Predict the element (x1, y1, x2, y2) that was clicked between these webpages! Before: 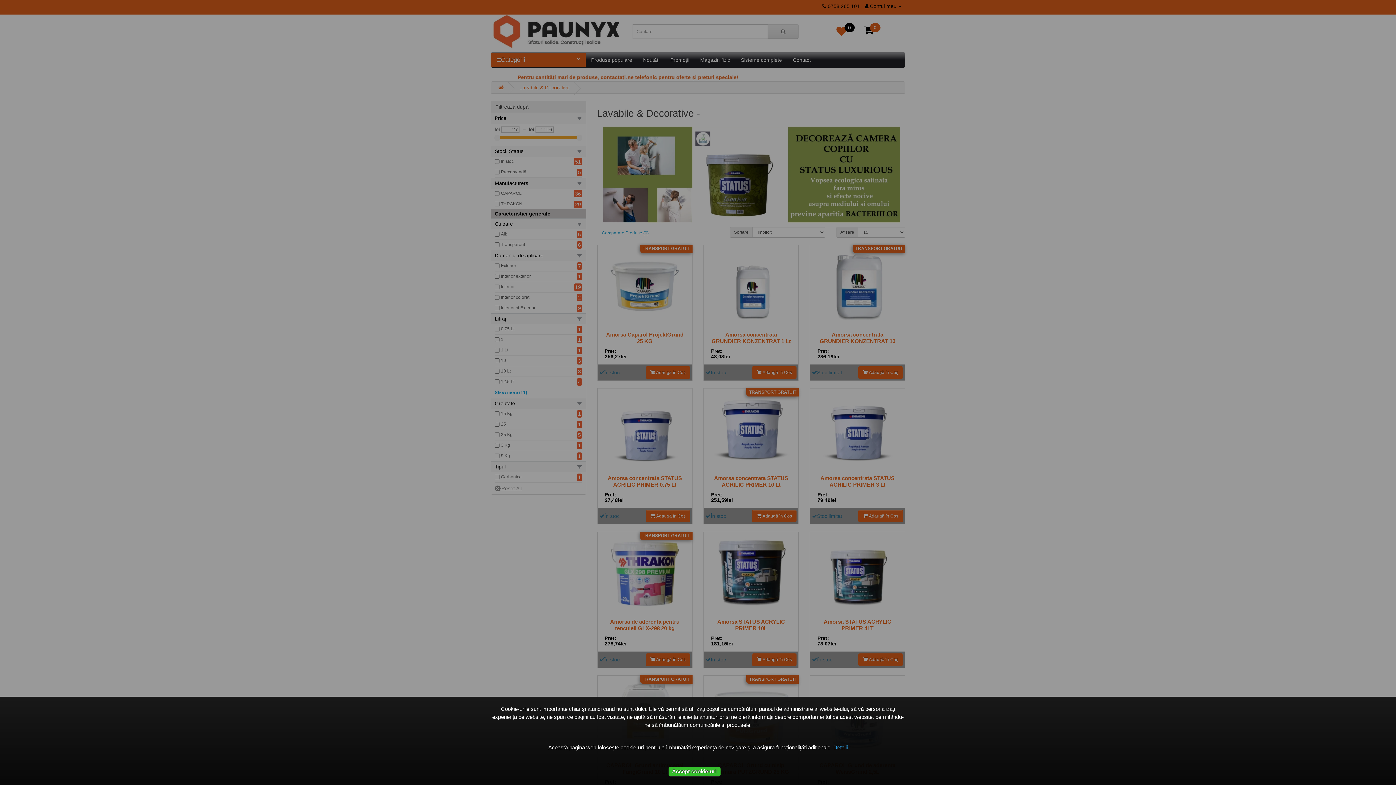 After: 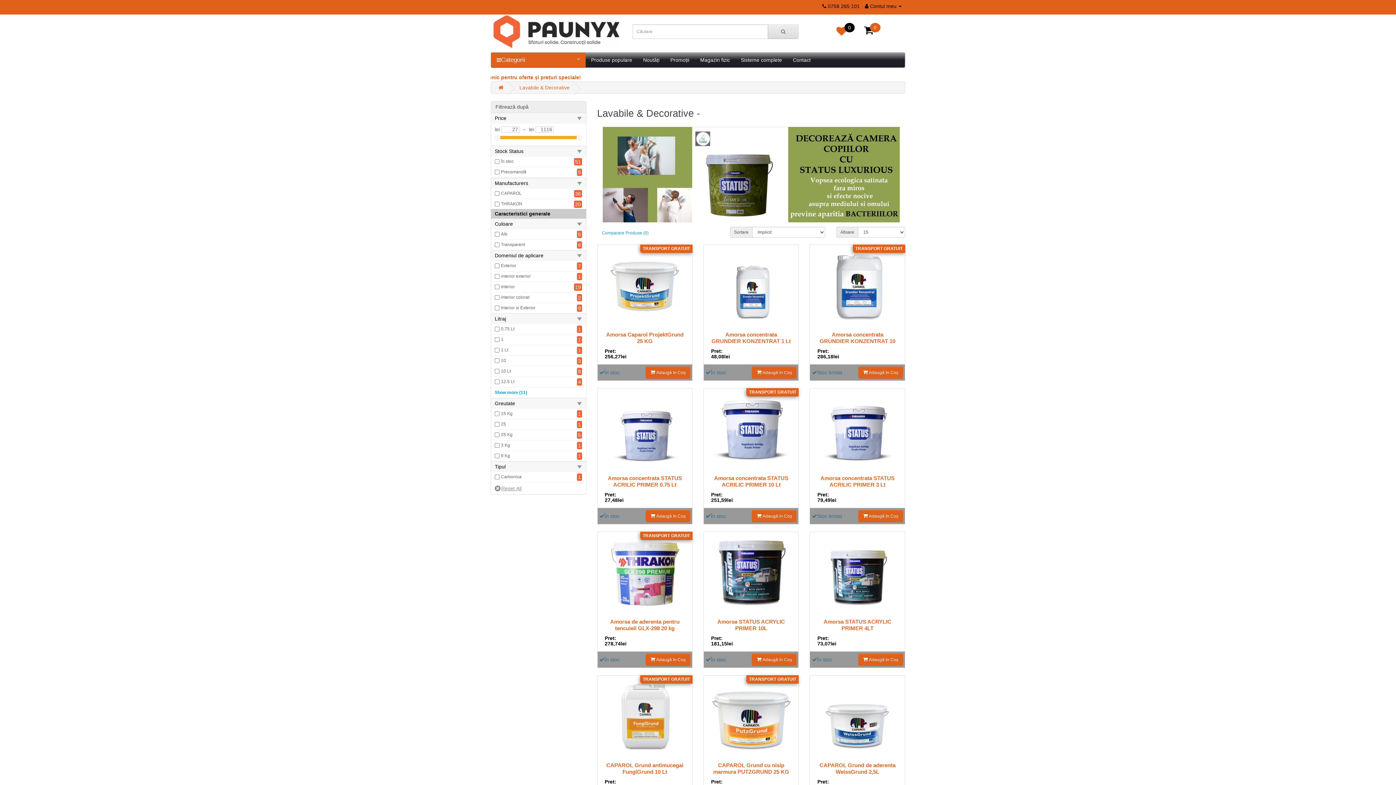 Action: bbox: (668, 767, 720, 777) label: Accept cookie-uri